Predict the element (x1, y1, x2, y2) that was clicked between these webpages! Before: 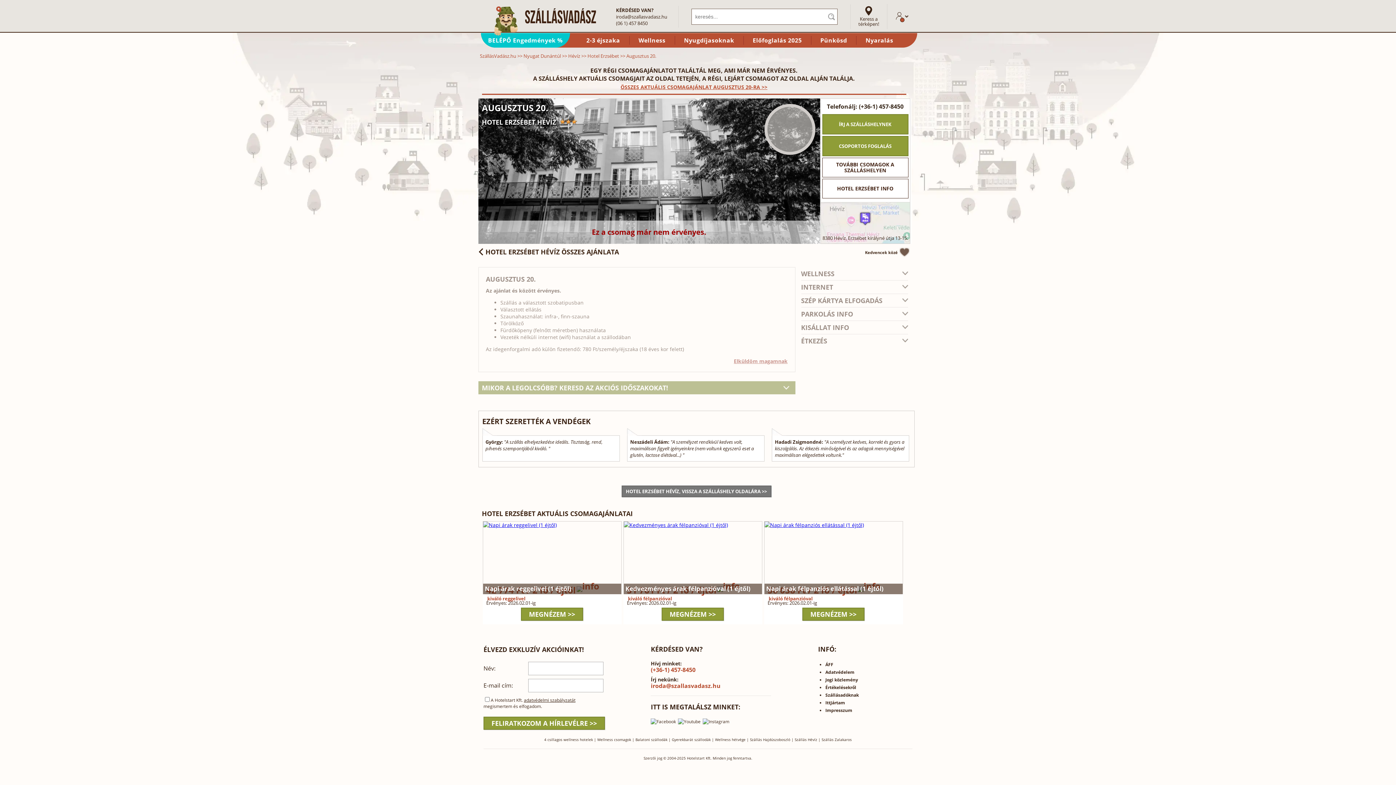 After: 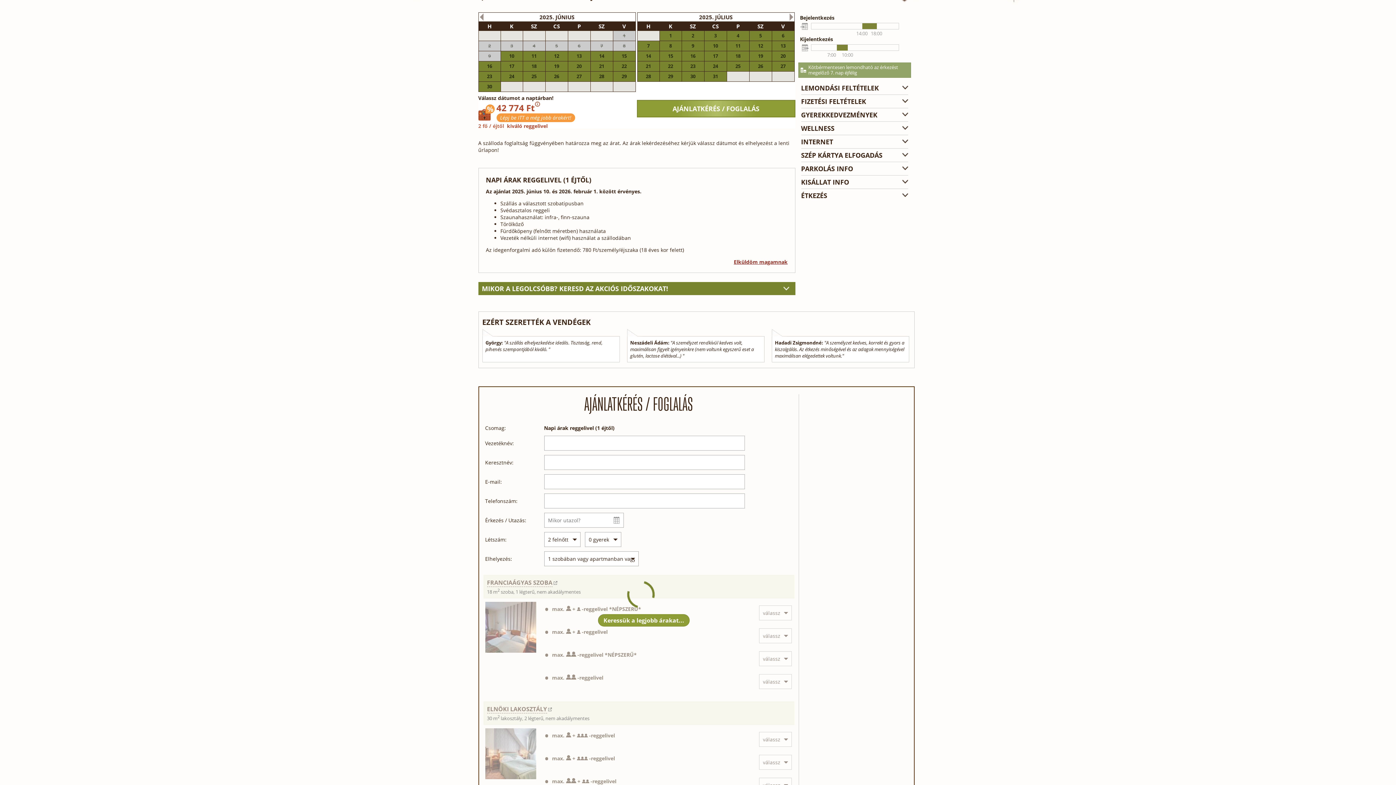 Action: bbox: (483, 521, 556, 528)